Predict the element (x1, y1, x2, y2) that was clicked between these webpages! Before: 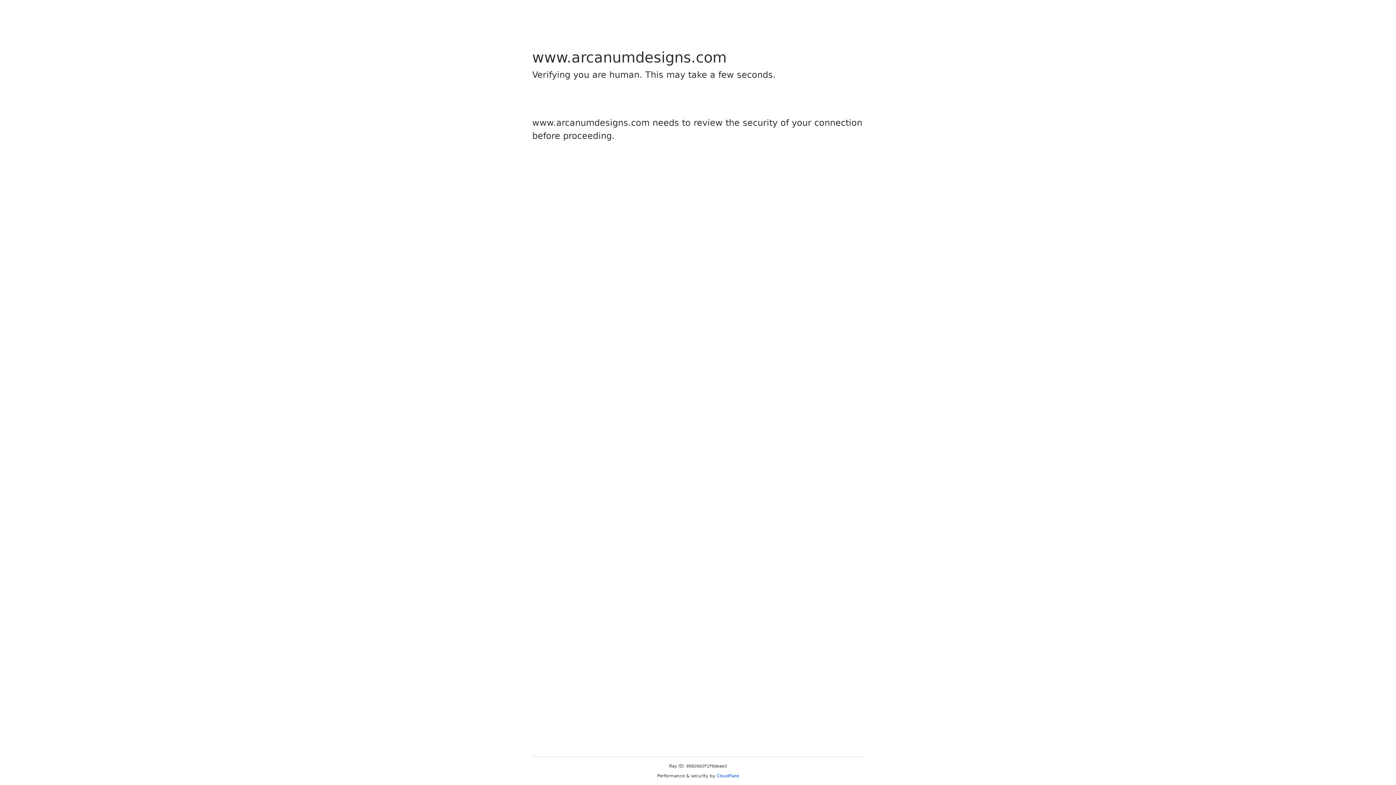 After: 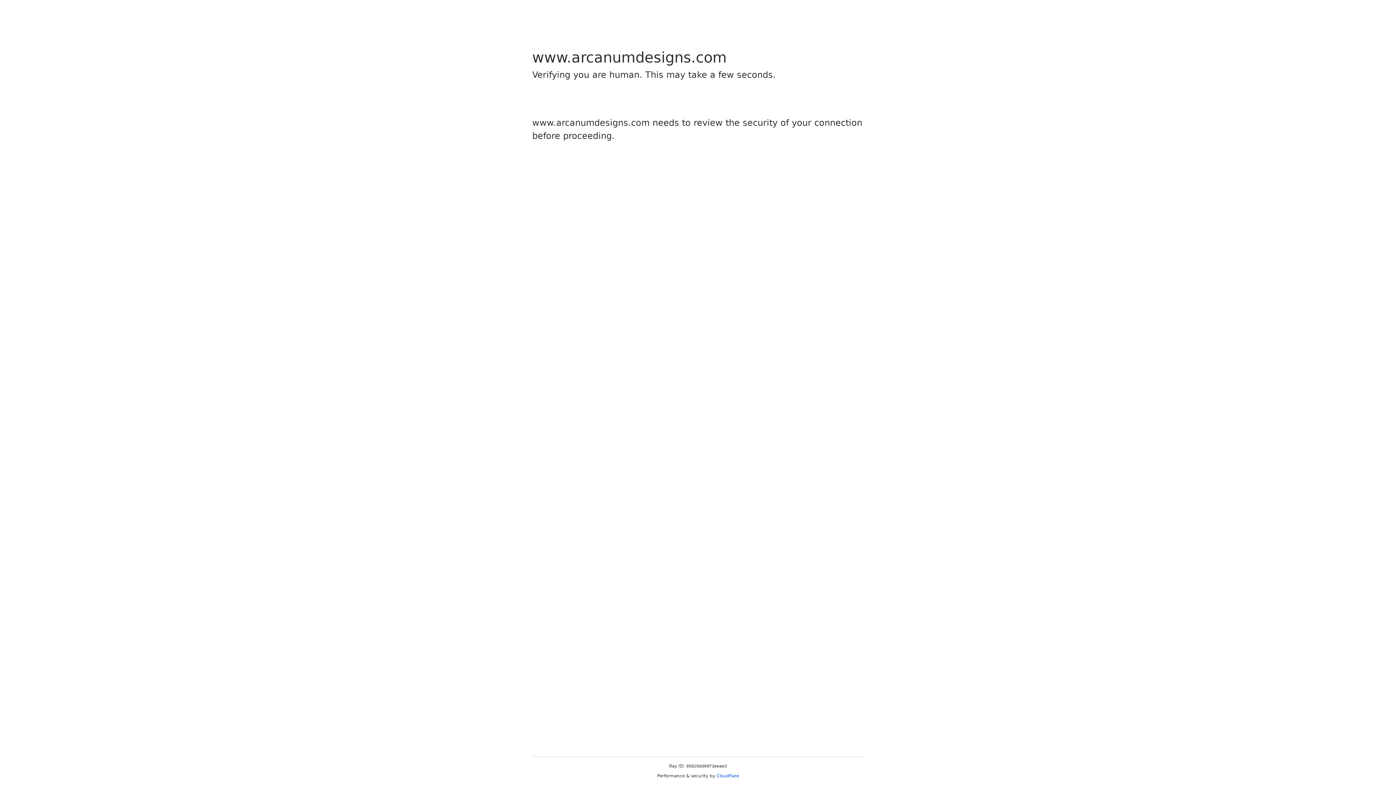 Action: bbox: (716, 773, 739, 778) label: Cloudflare